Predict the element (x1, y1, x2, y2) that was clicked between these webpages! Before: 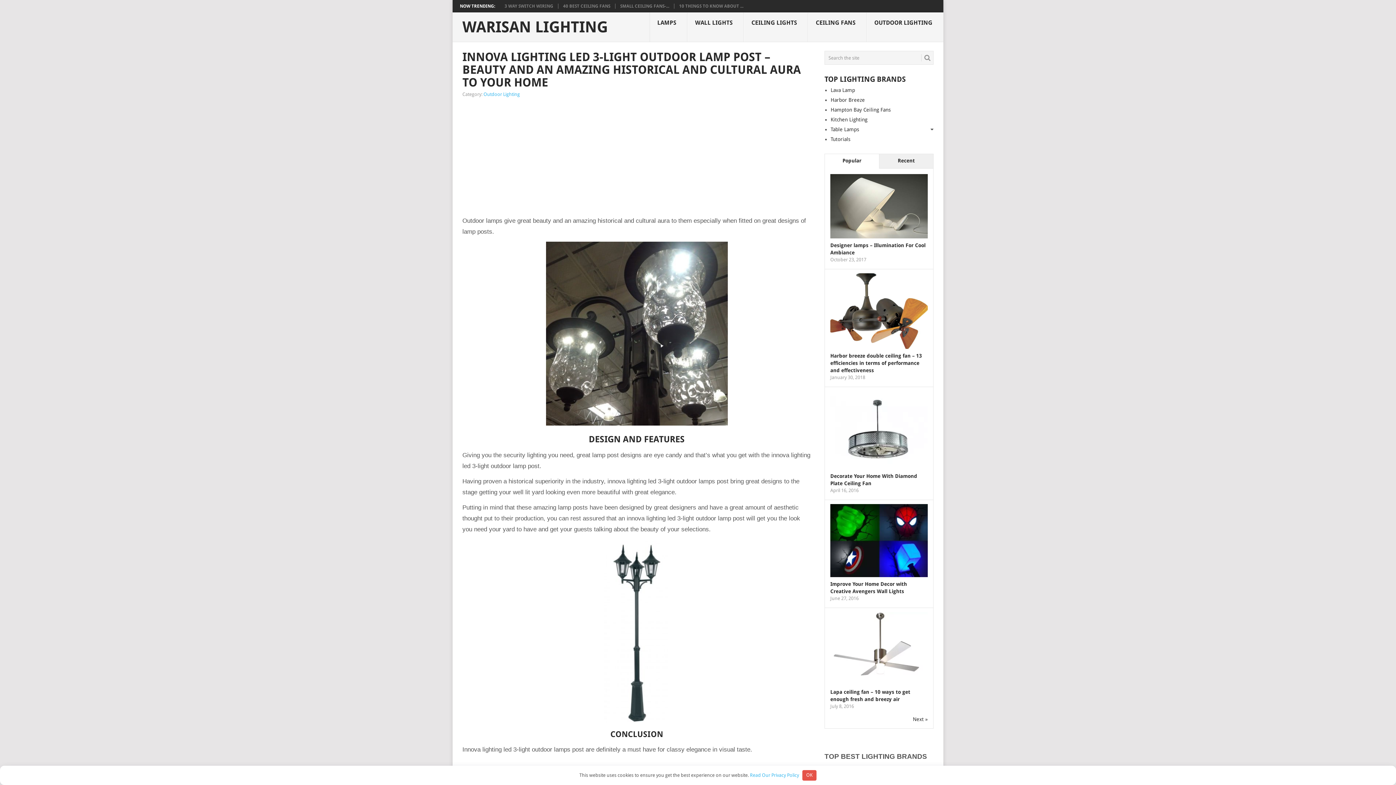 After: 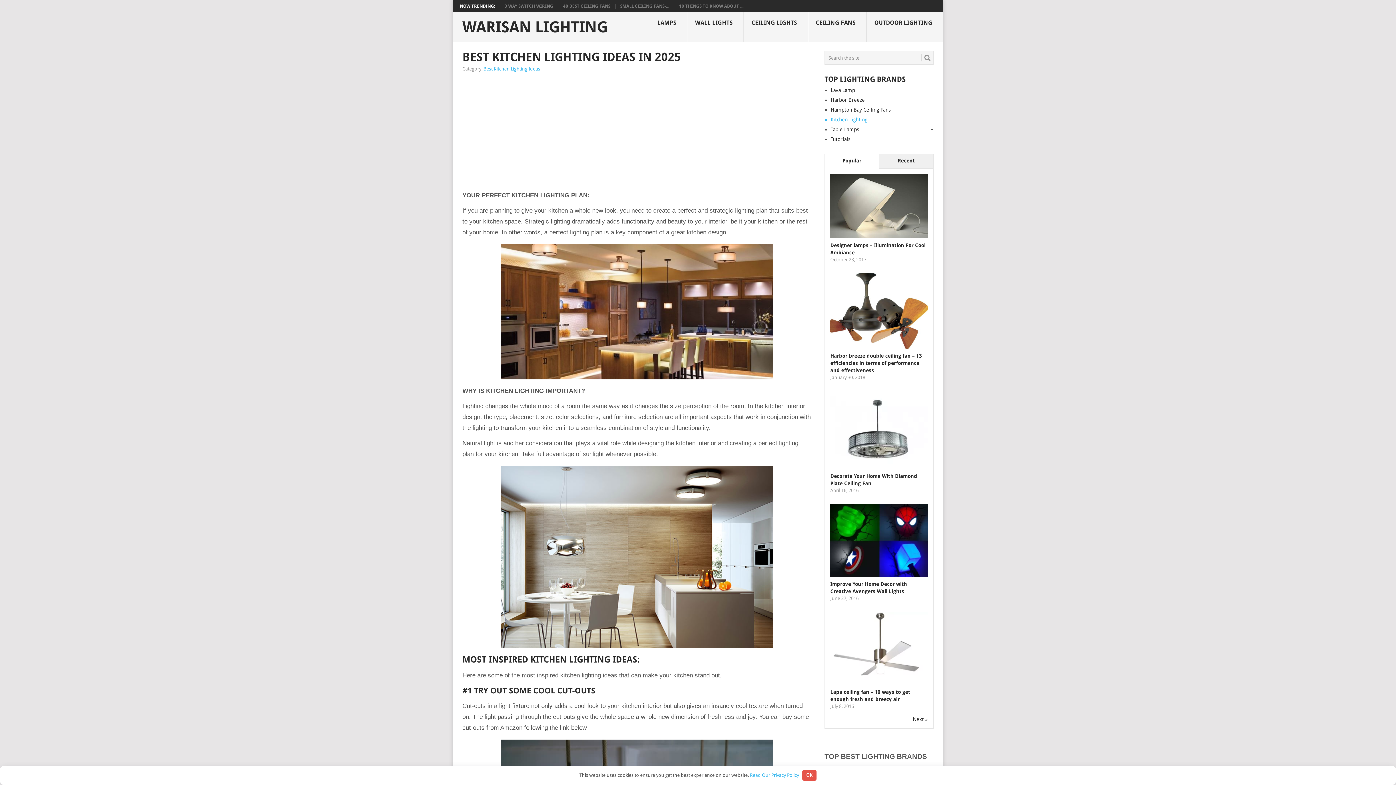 Action: bbox: (830, 116, 867, 122) label: Kitchen Lighting